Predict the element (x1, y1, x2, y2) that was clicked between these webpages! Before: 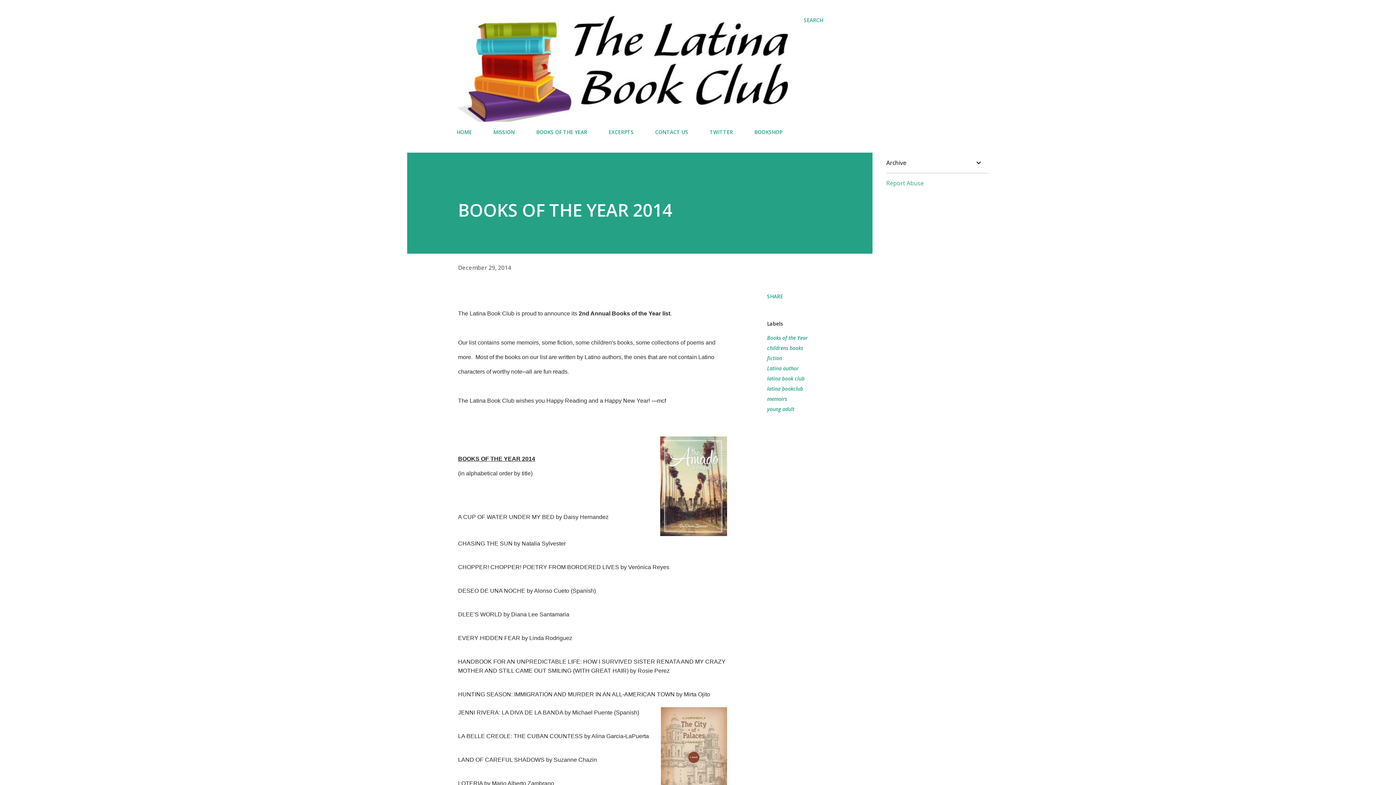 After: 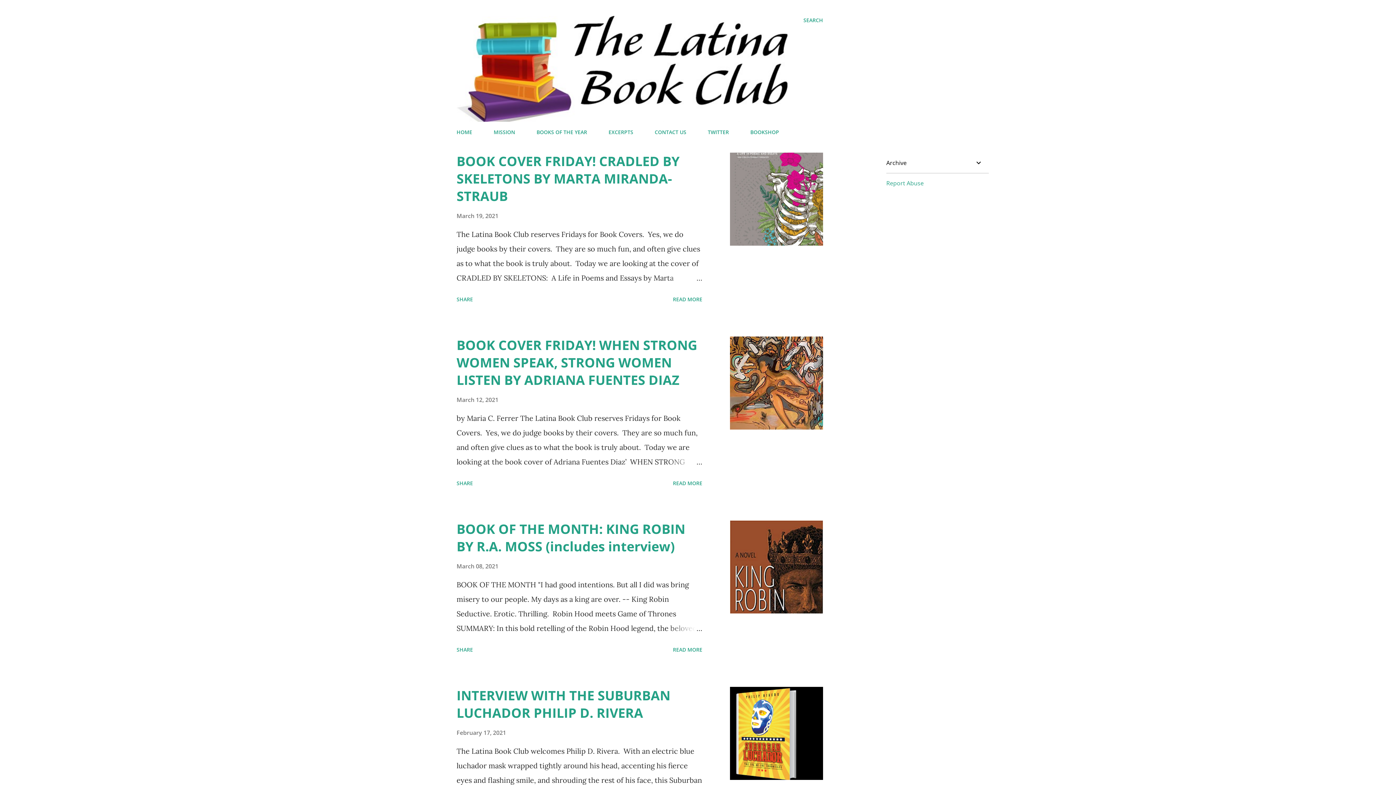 Action: label: HOME bbox: (456, 124, 476, 140)